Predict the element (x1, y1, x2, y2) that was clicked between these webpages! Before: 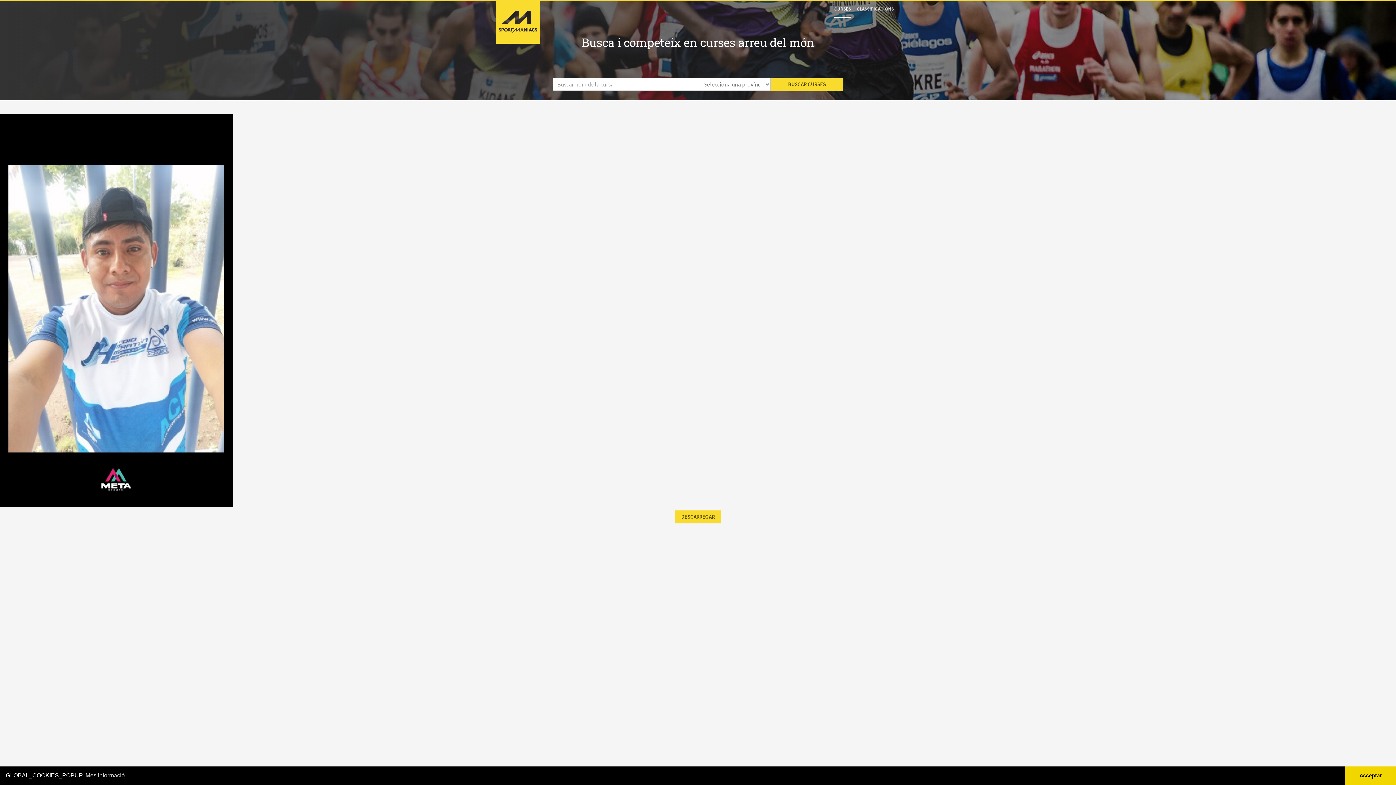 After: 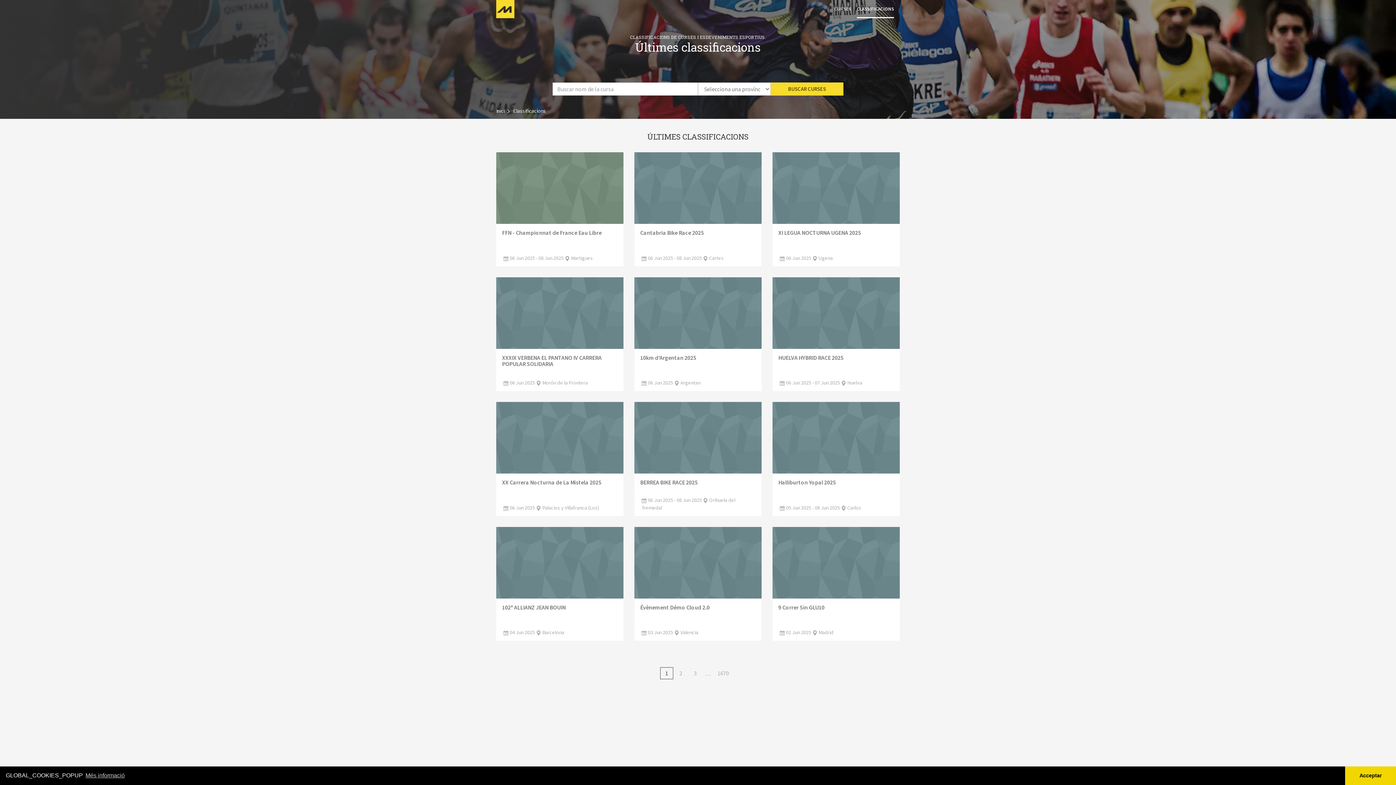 Action: bbox: (857, 0, 894, 18) label: CLASSIFICACIONS